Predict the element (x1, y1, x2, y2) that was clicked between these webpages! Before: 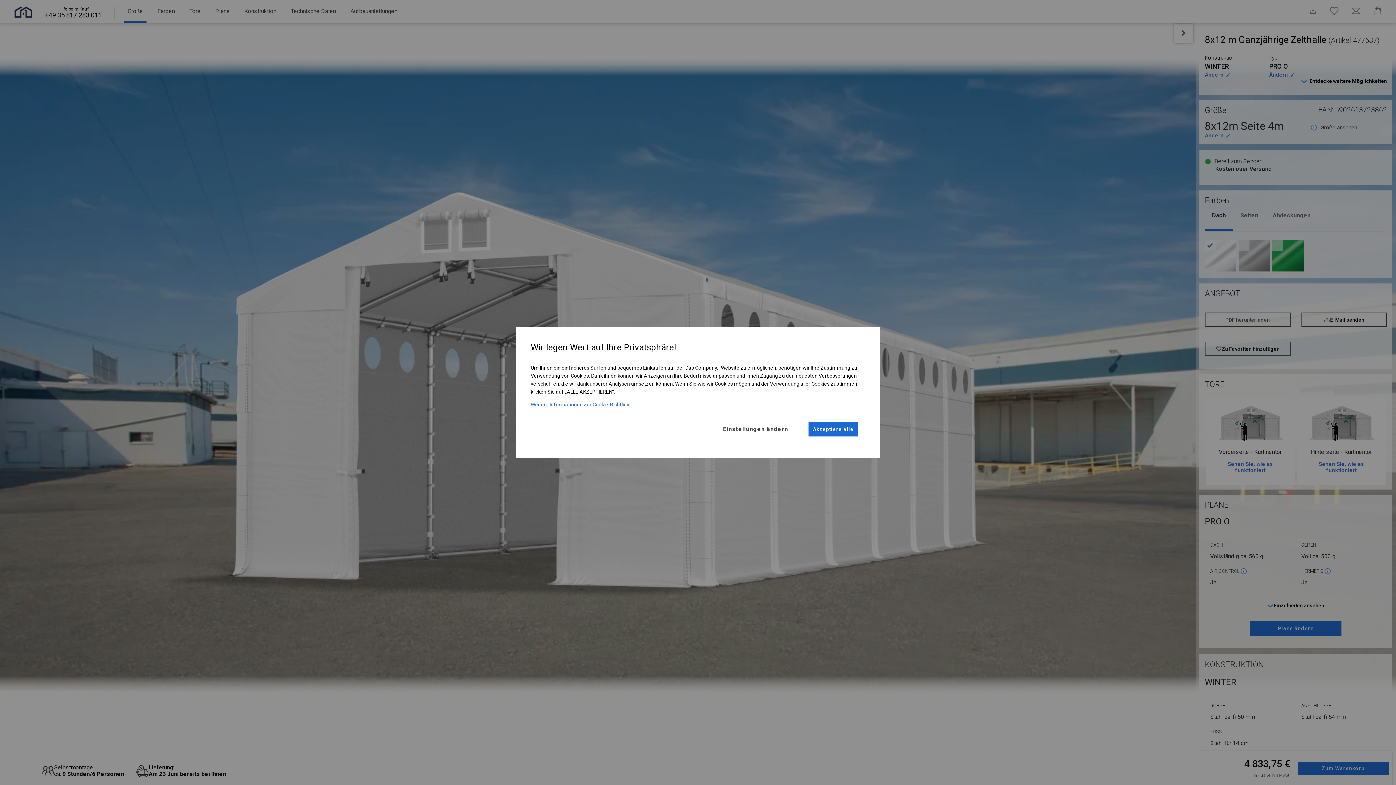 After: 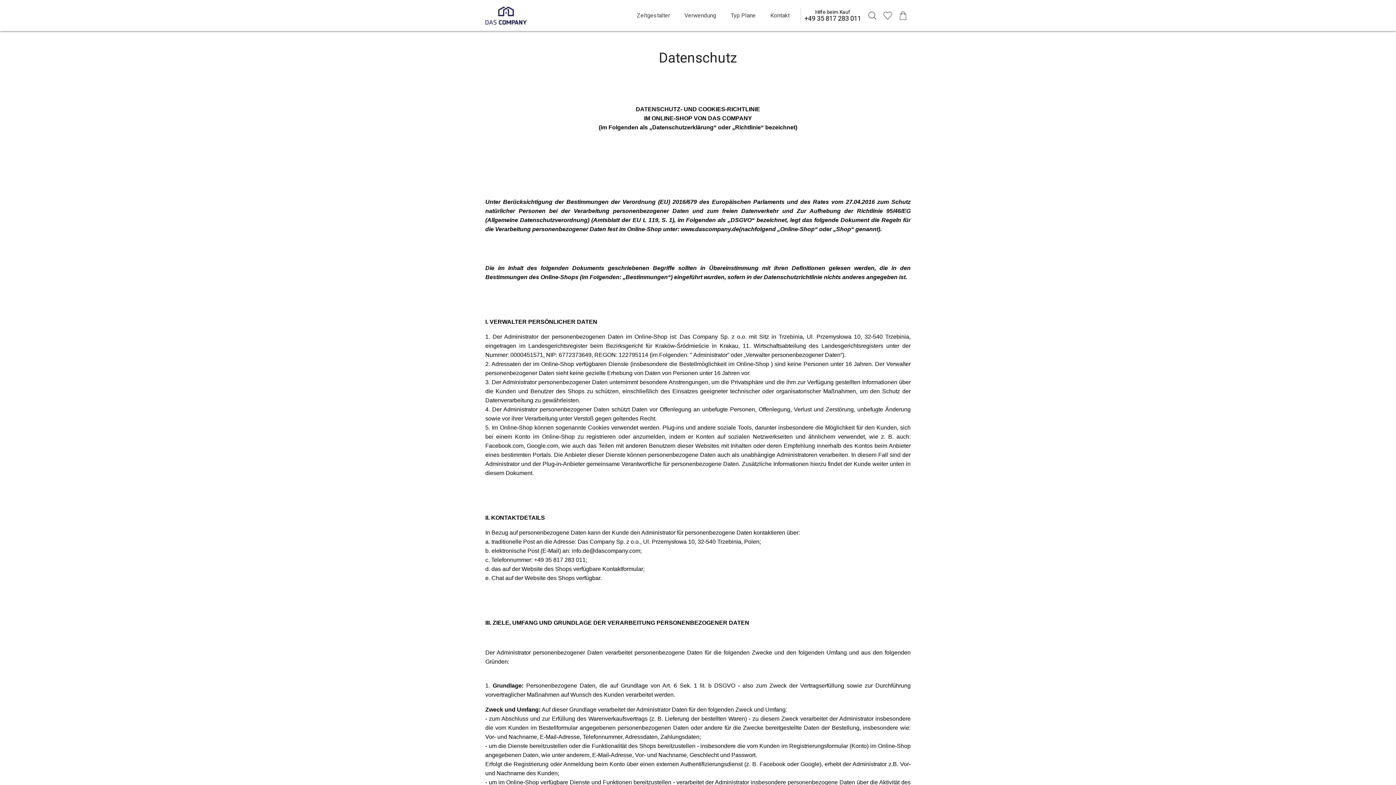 Action: label: Weitere Informationen zur Cookie-Richtlinie bbox: (530, 401, 865, 414)